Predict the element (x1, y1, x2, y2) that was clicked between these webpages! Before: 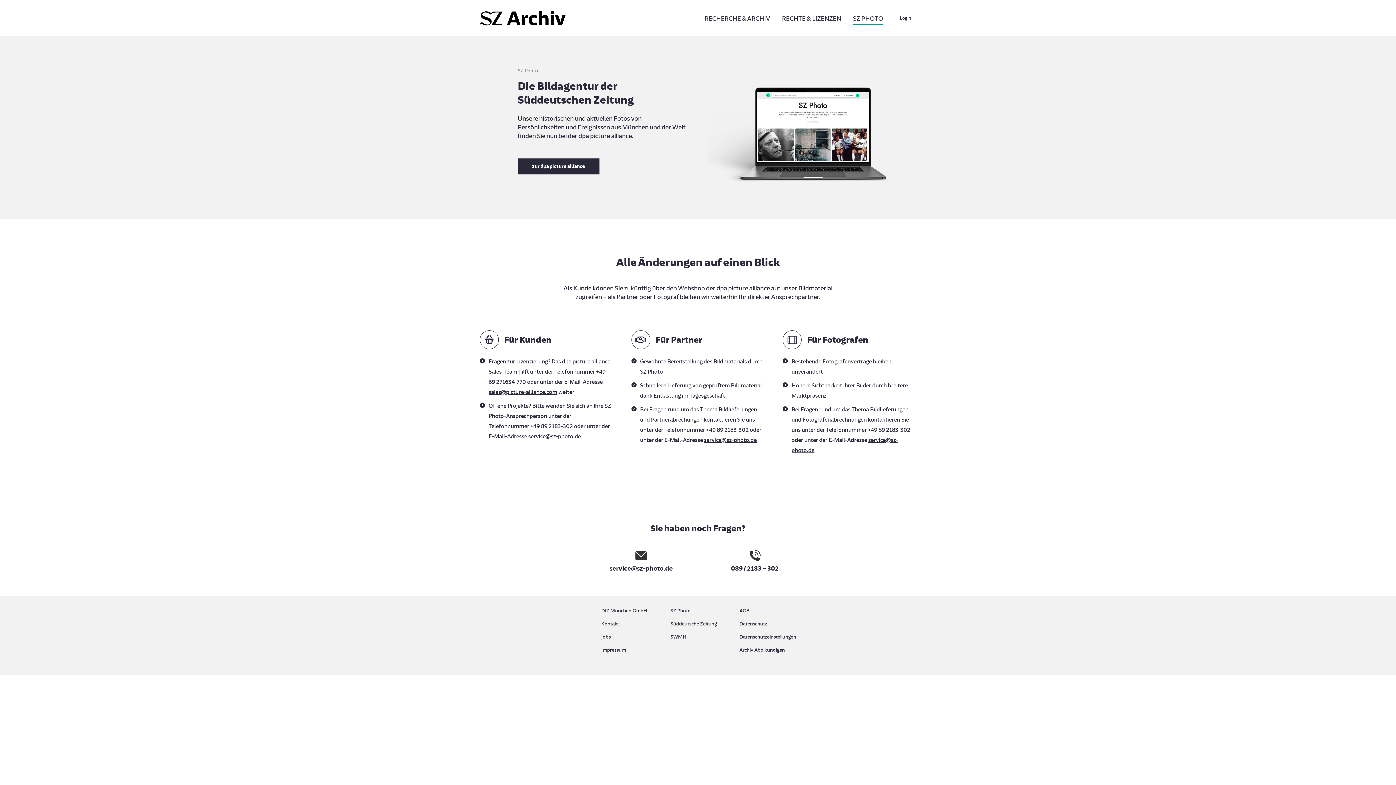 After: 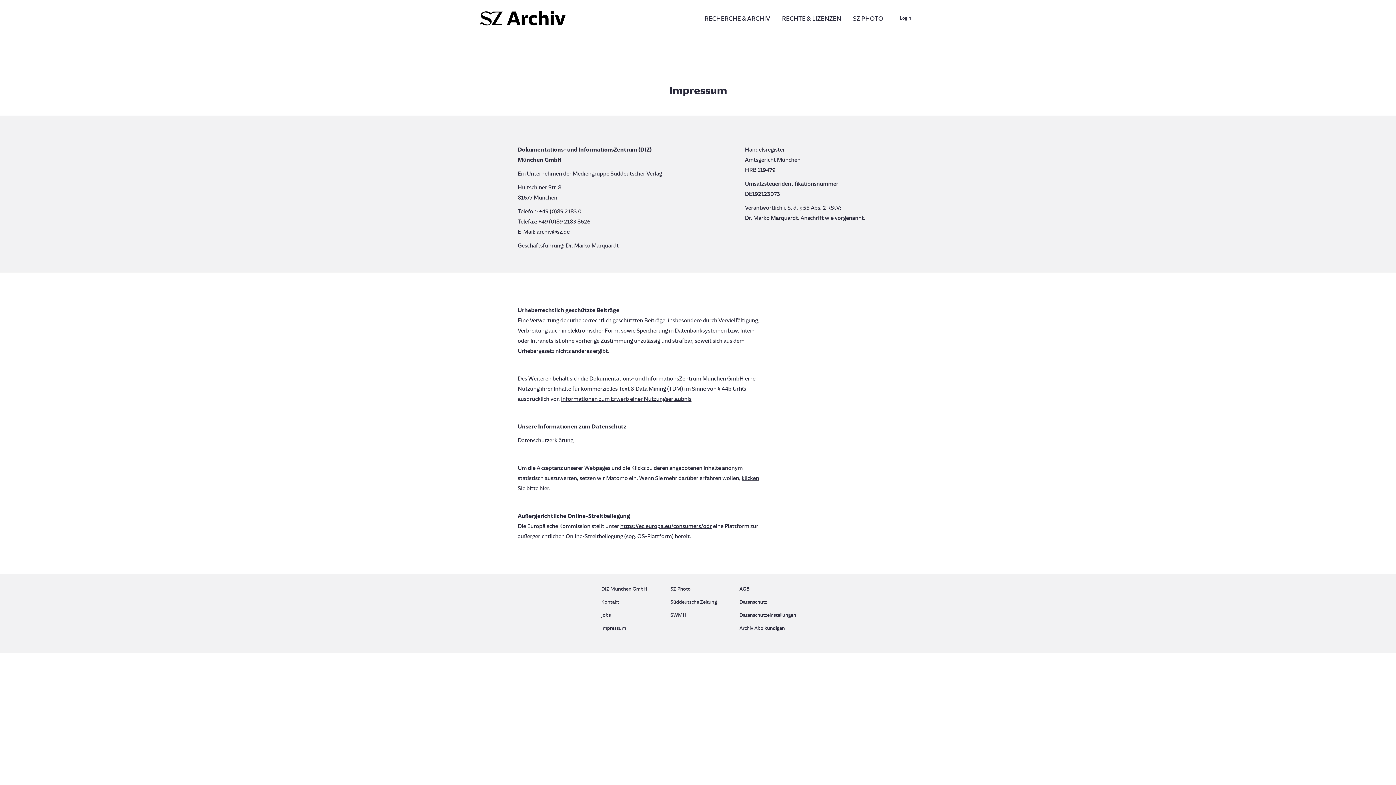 Action: label: Impressum bbox: (601, 645, 656, 655)